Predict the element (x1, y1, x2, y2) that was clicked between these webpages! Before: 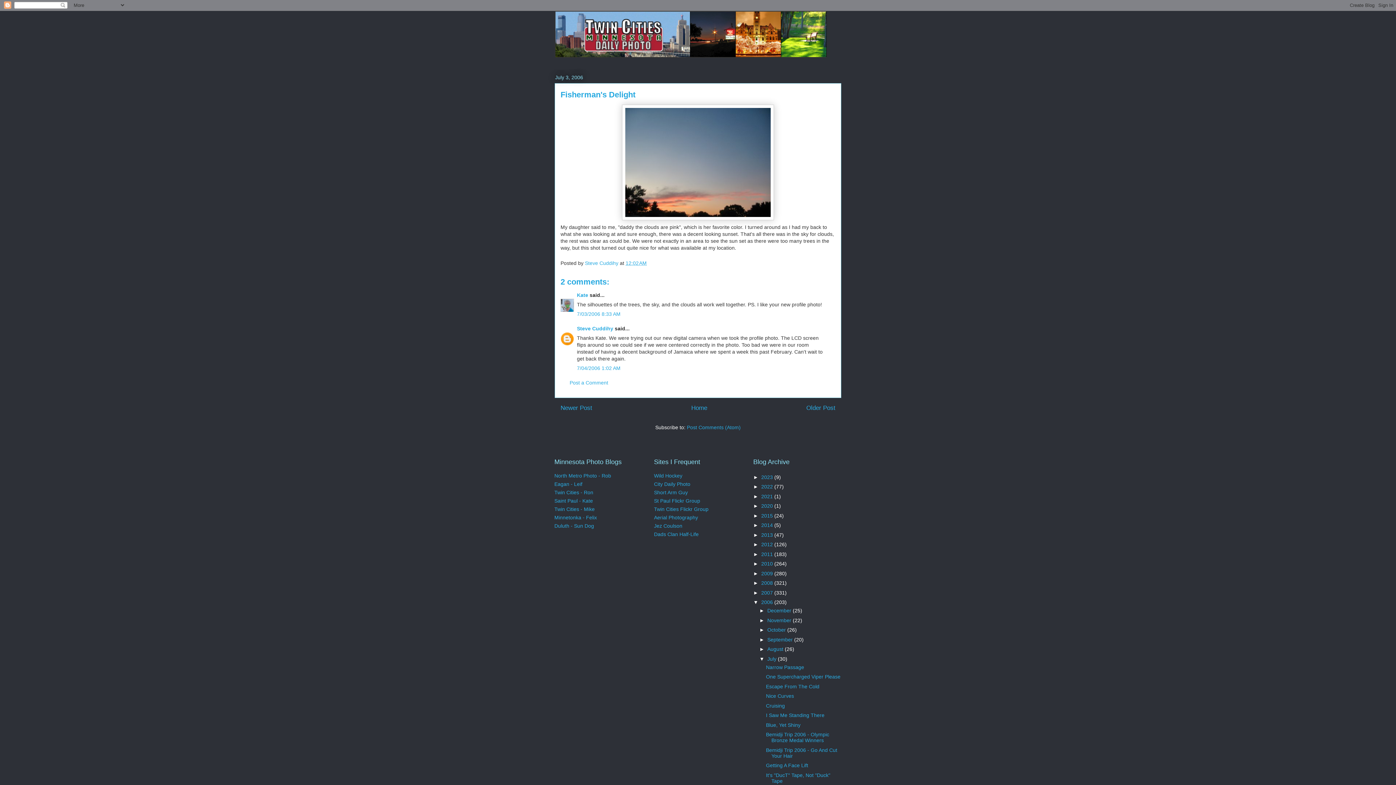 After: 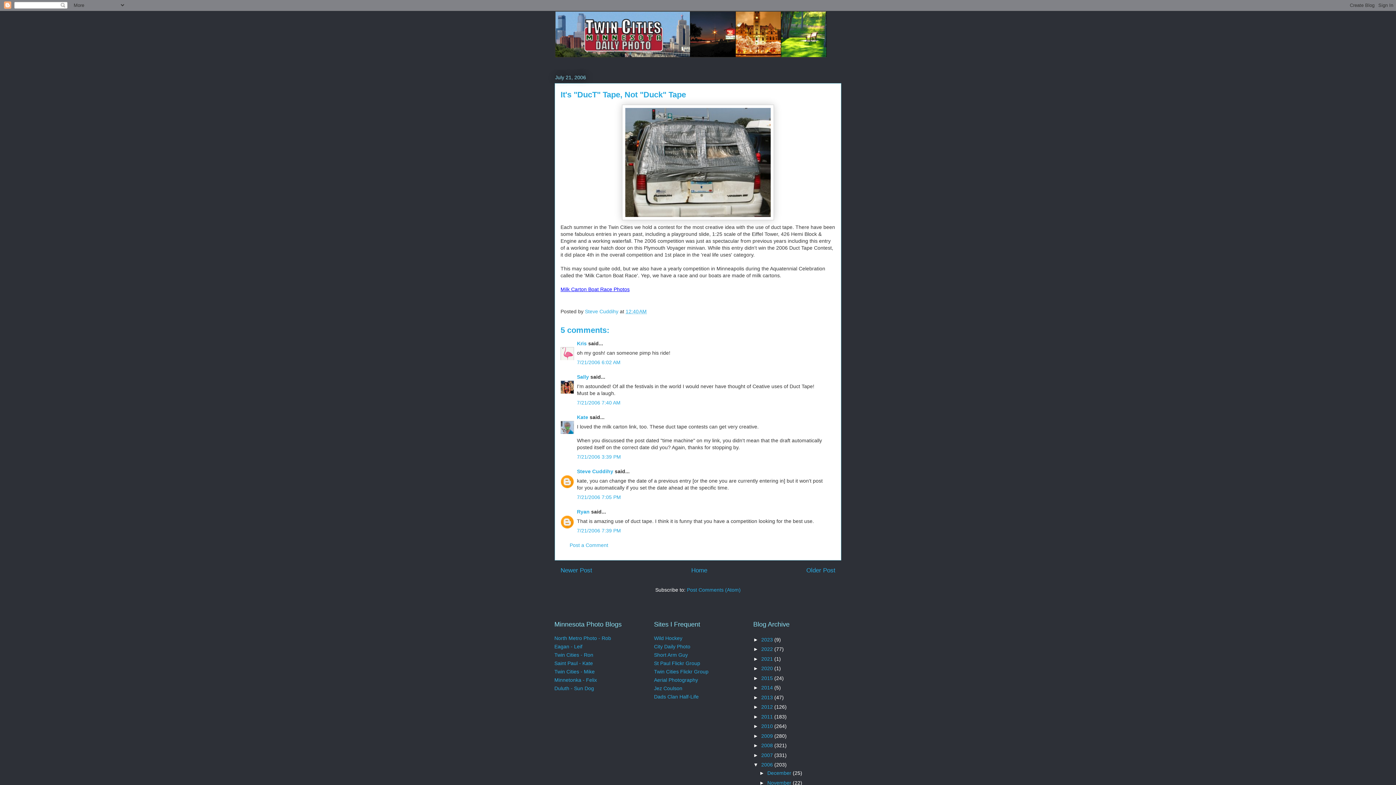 Action: label: It's "DucT" Tape, Not "Duck" Tape bbox: (766, 772, 830, 784)